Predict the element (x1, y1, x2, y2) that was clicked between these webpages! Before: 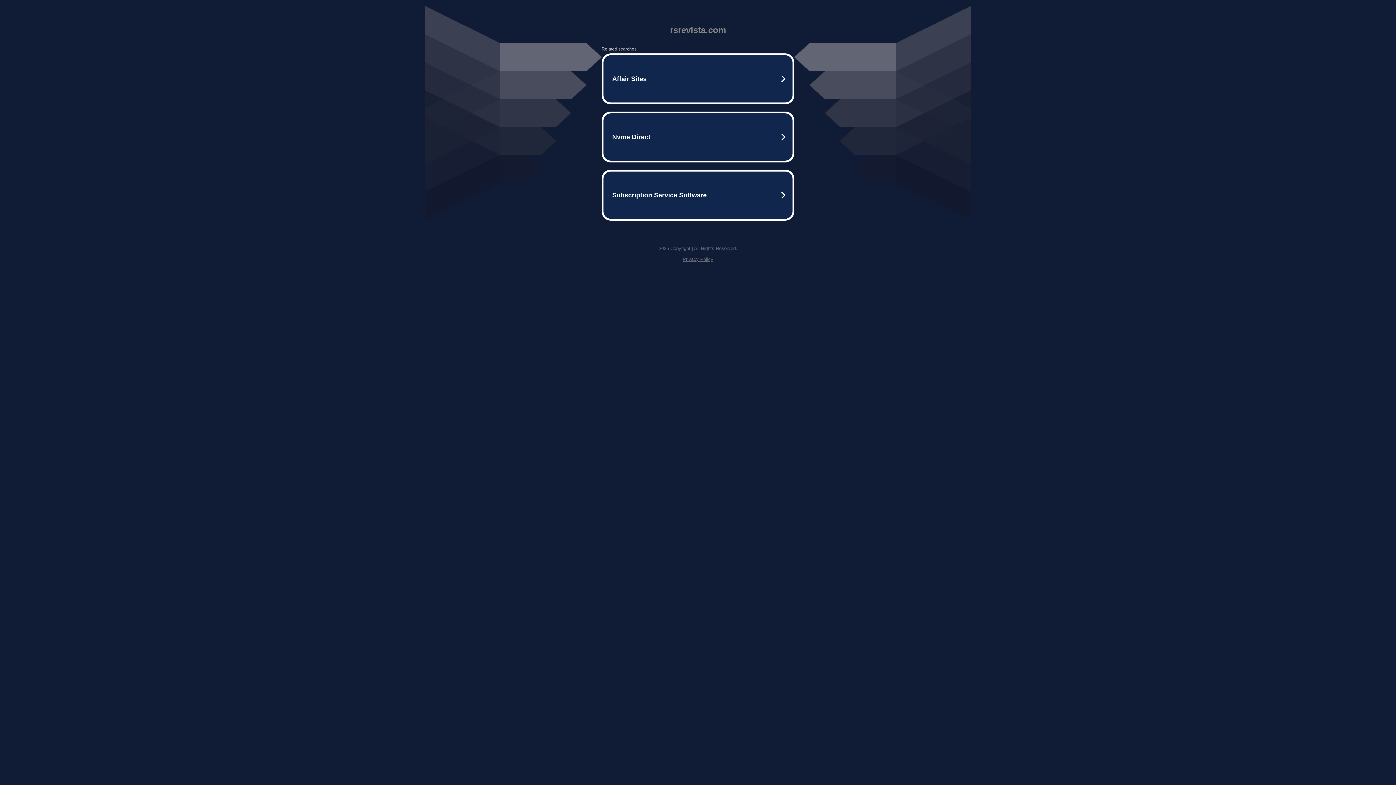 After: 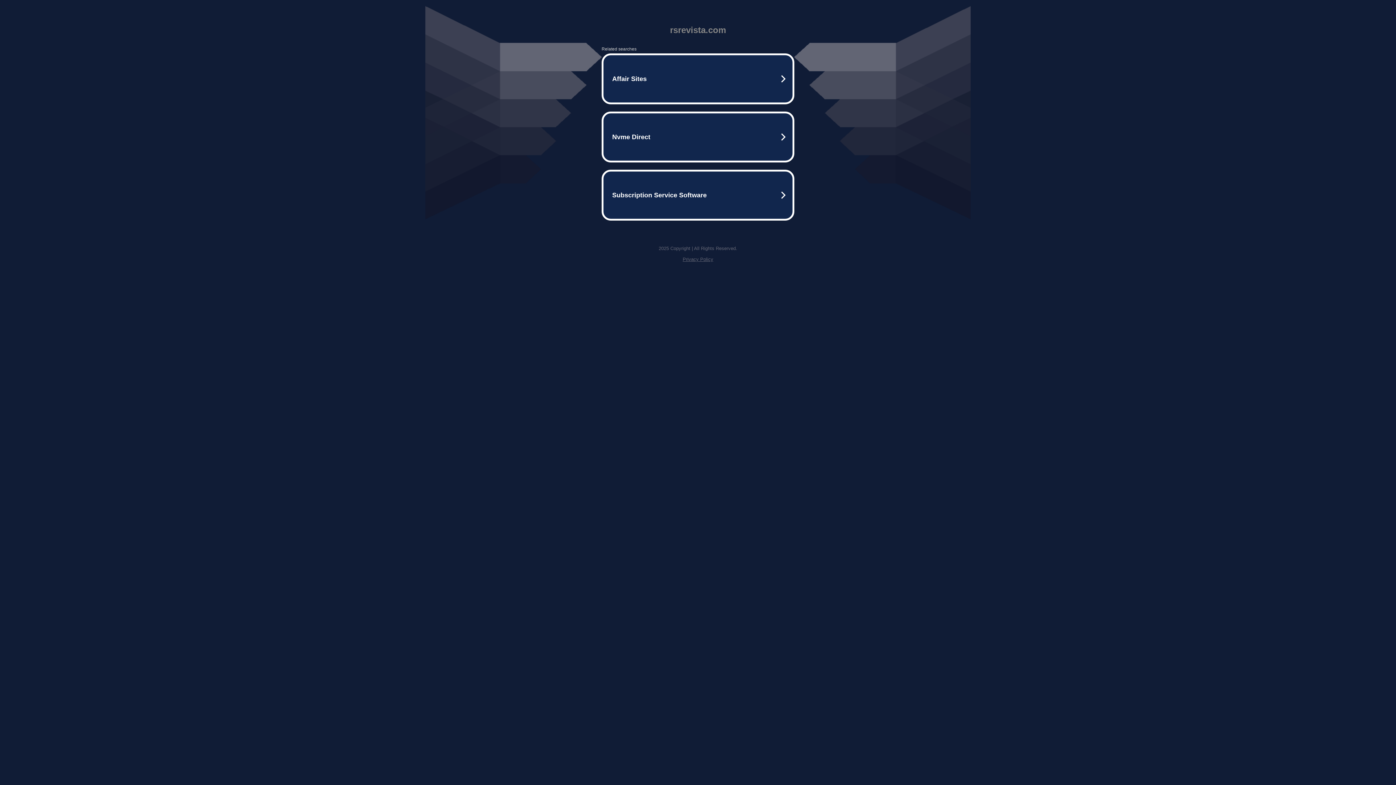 Action: label: Privacy Policy bbox: (682, 256, 713, 262)